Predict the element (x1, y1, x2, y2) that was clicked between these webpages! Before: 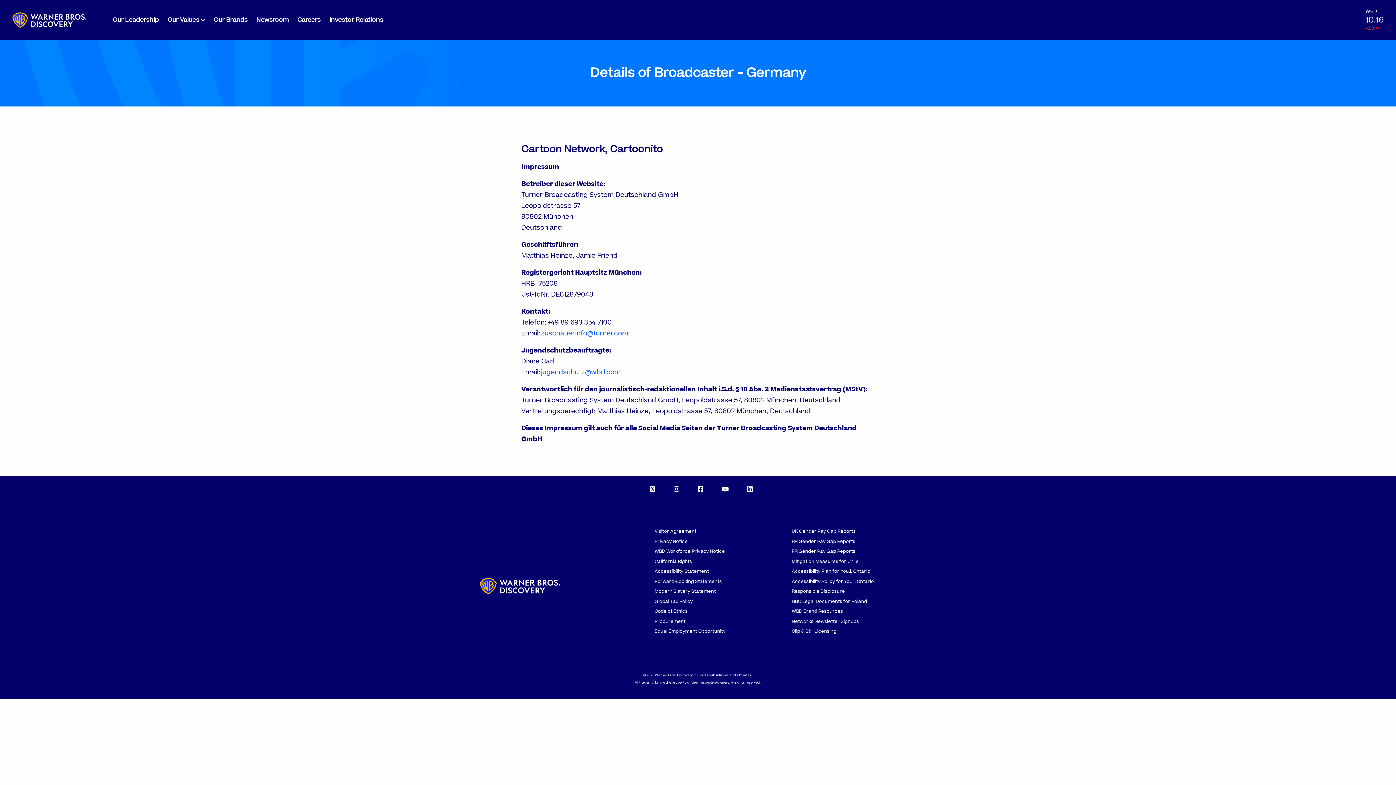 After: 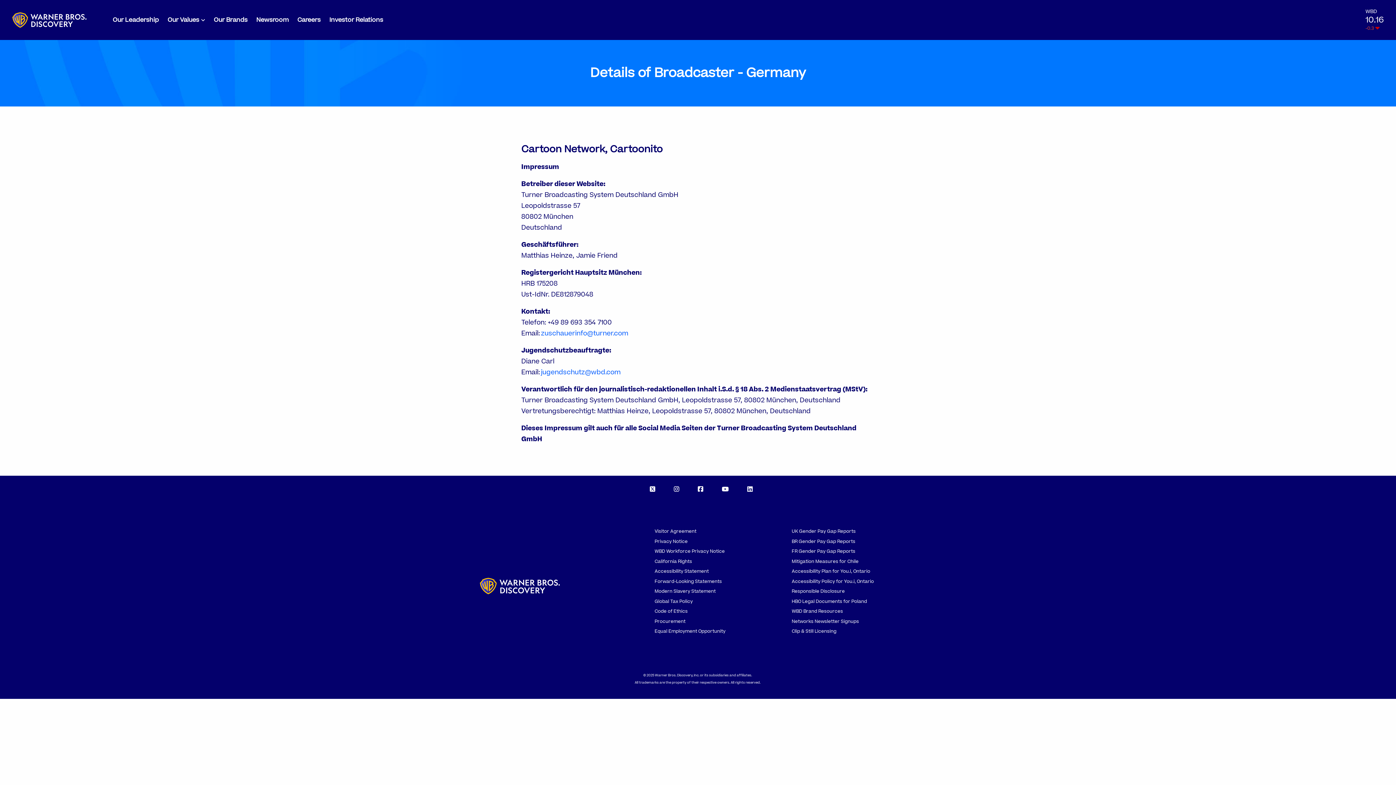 Action: bbox: (791, 568, 870, 574) label: Accessibility Plan for You.i, Ontario